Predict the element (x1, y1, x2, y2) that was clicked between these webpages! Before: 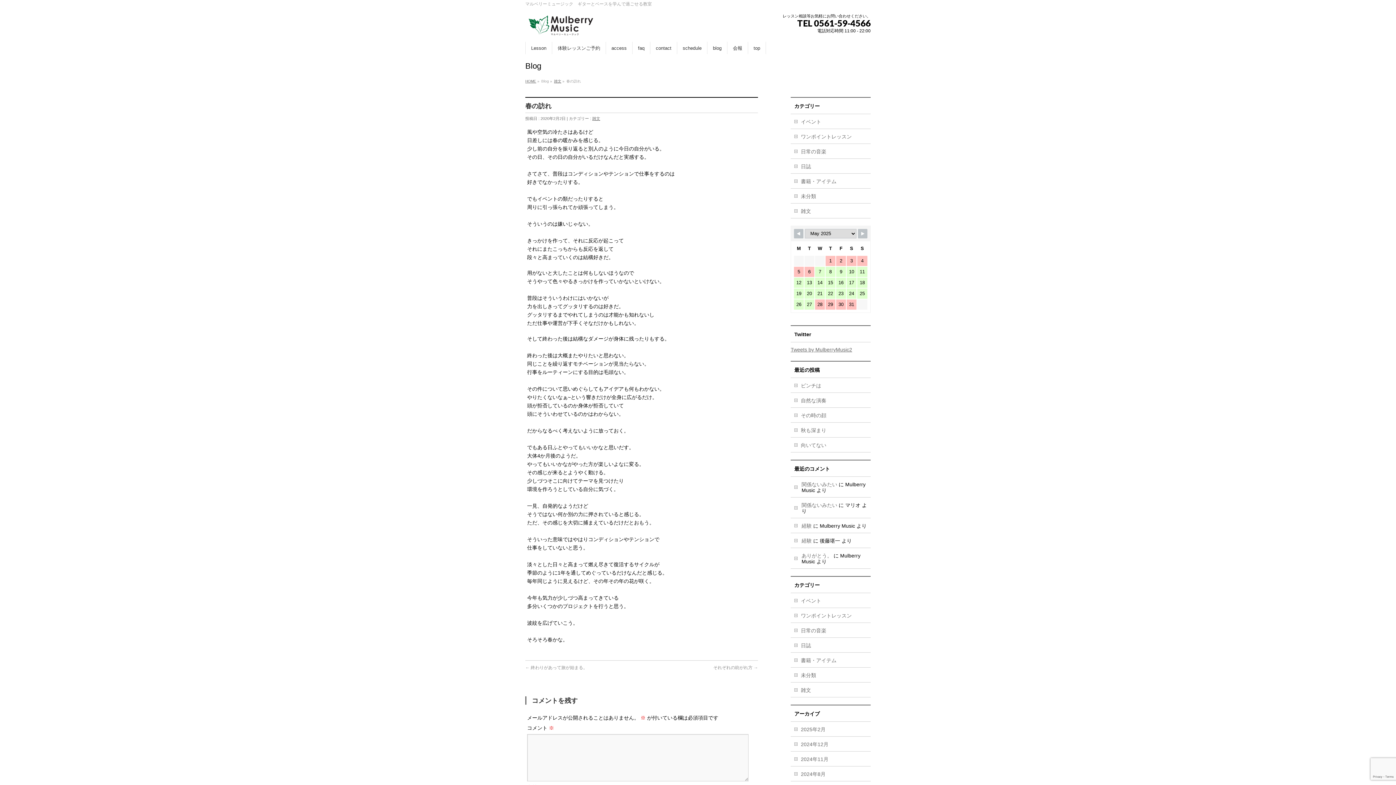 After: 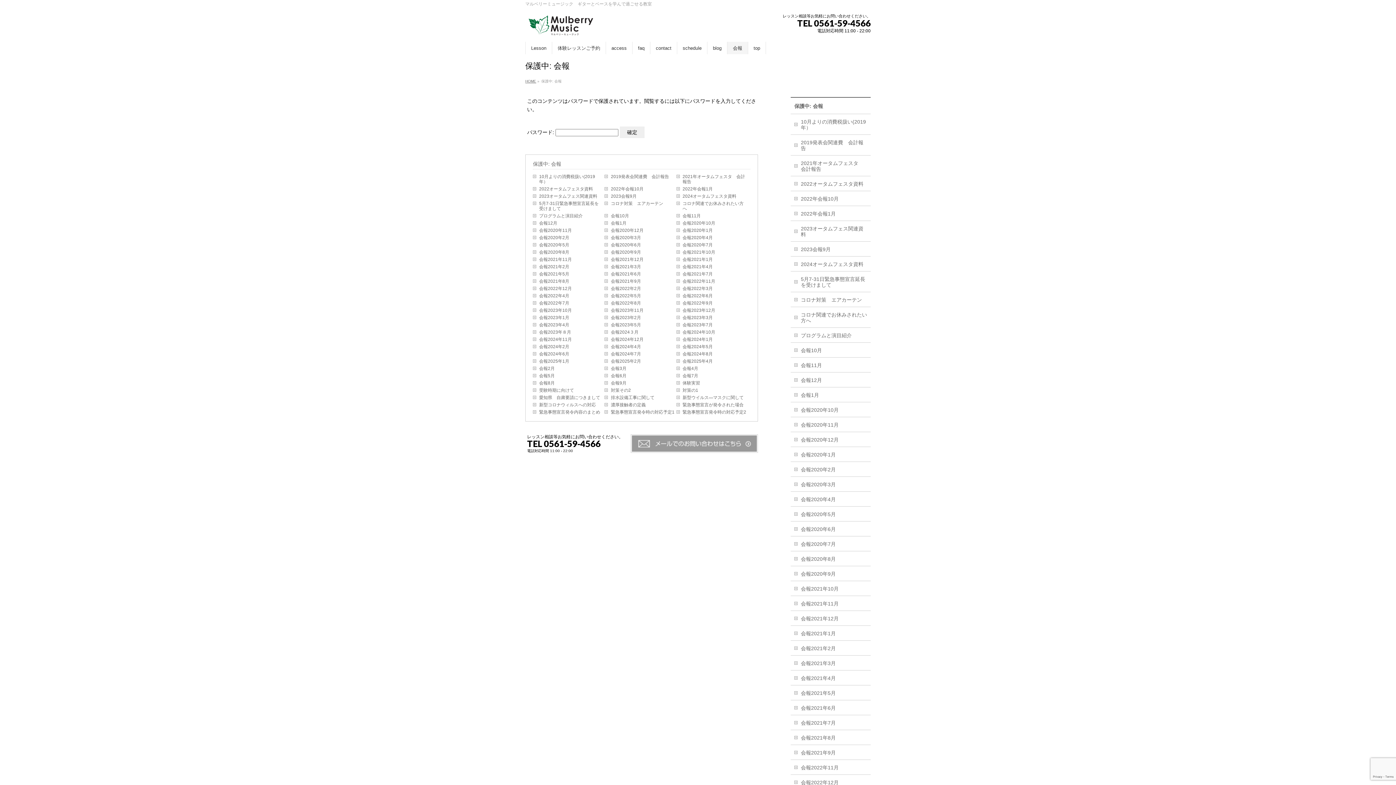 Action: bbox: (727, 41, 748, 54) label: 会報